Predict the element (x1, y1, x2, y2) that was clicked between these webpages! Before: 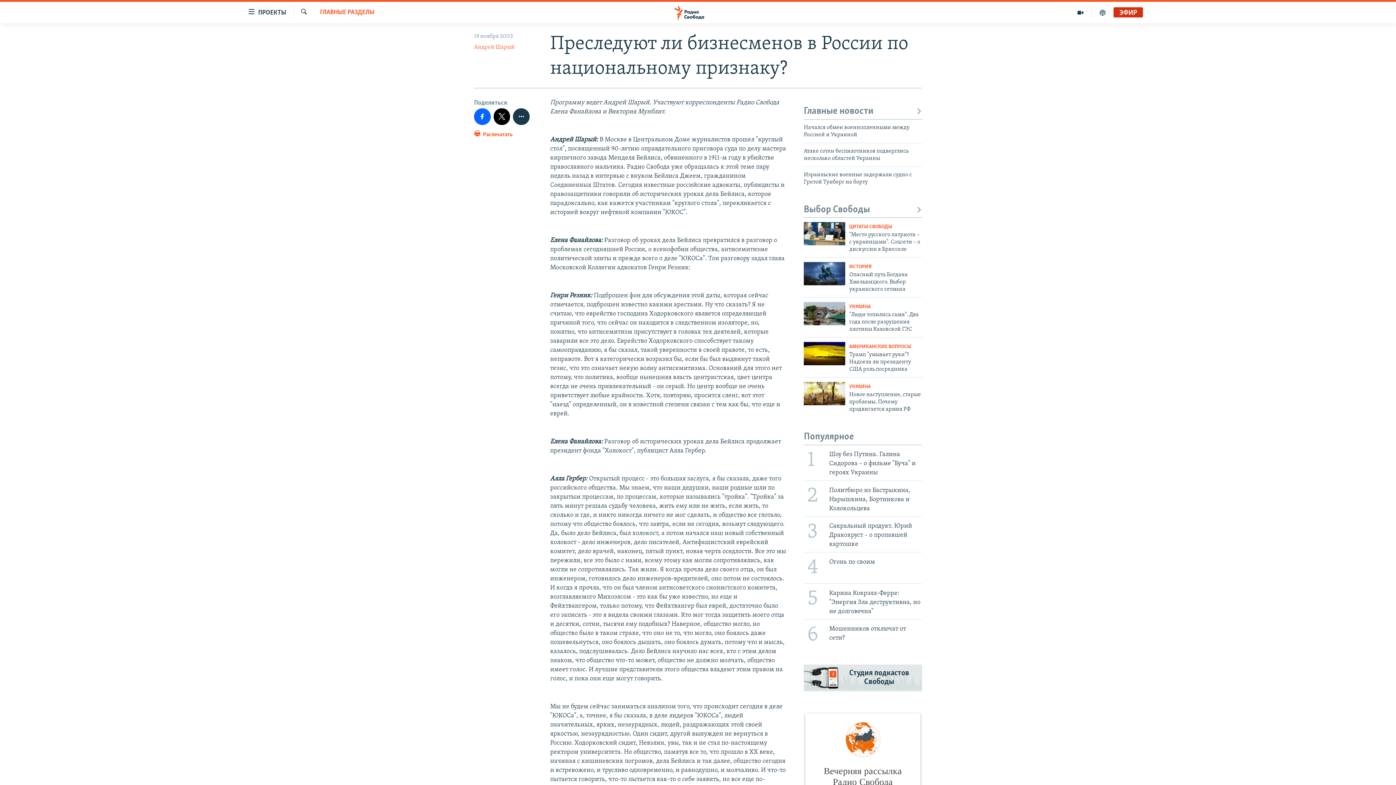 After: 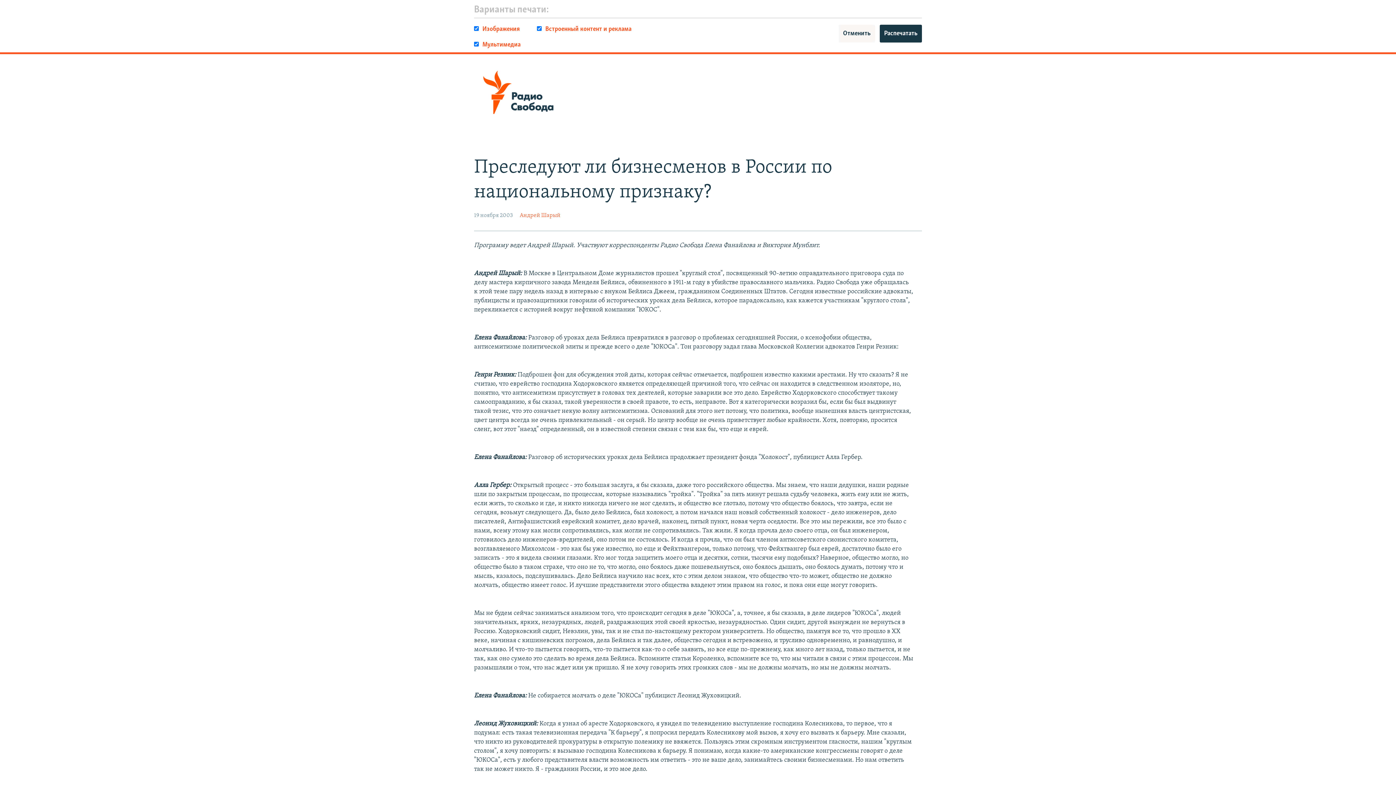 Action: label:  Распечатать bbox: (474, 129, 512, 143)